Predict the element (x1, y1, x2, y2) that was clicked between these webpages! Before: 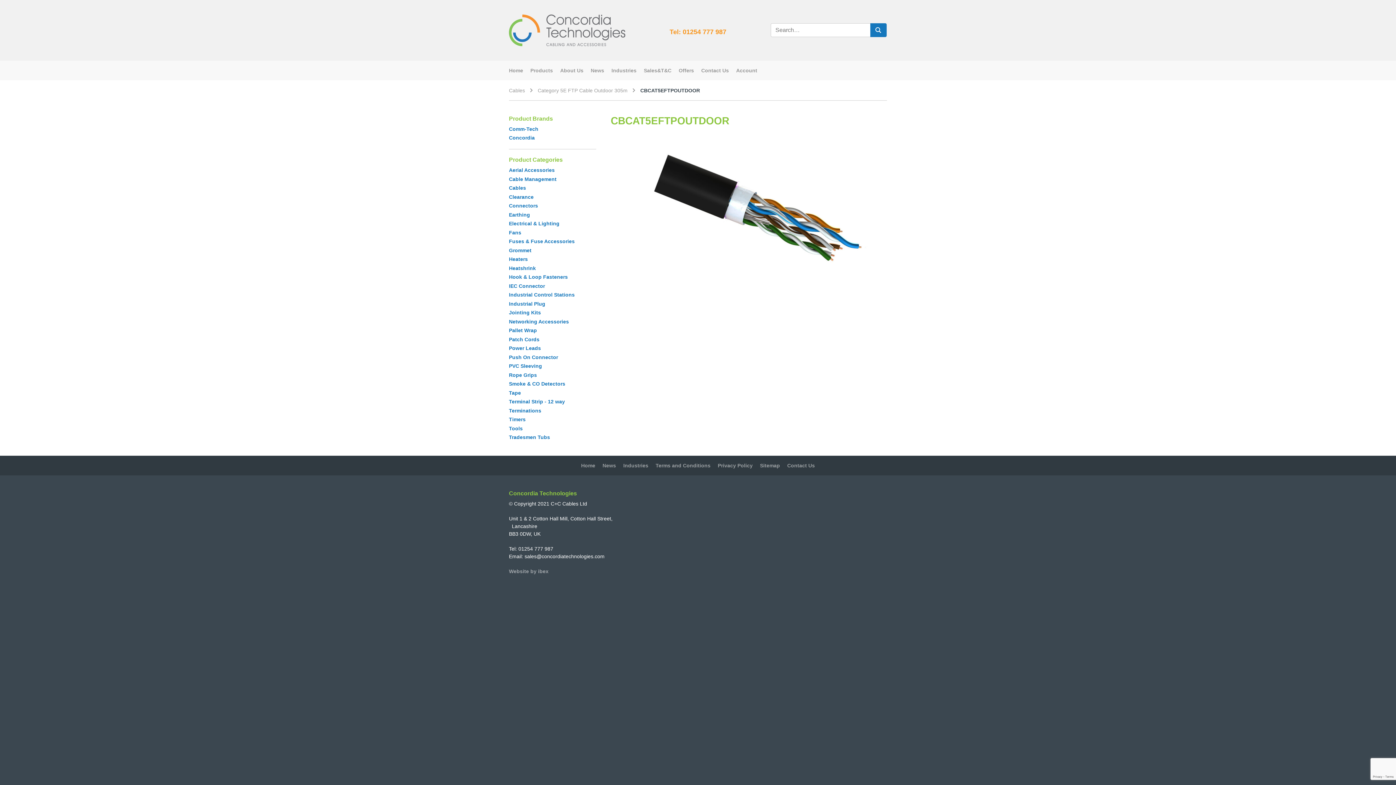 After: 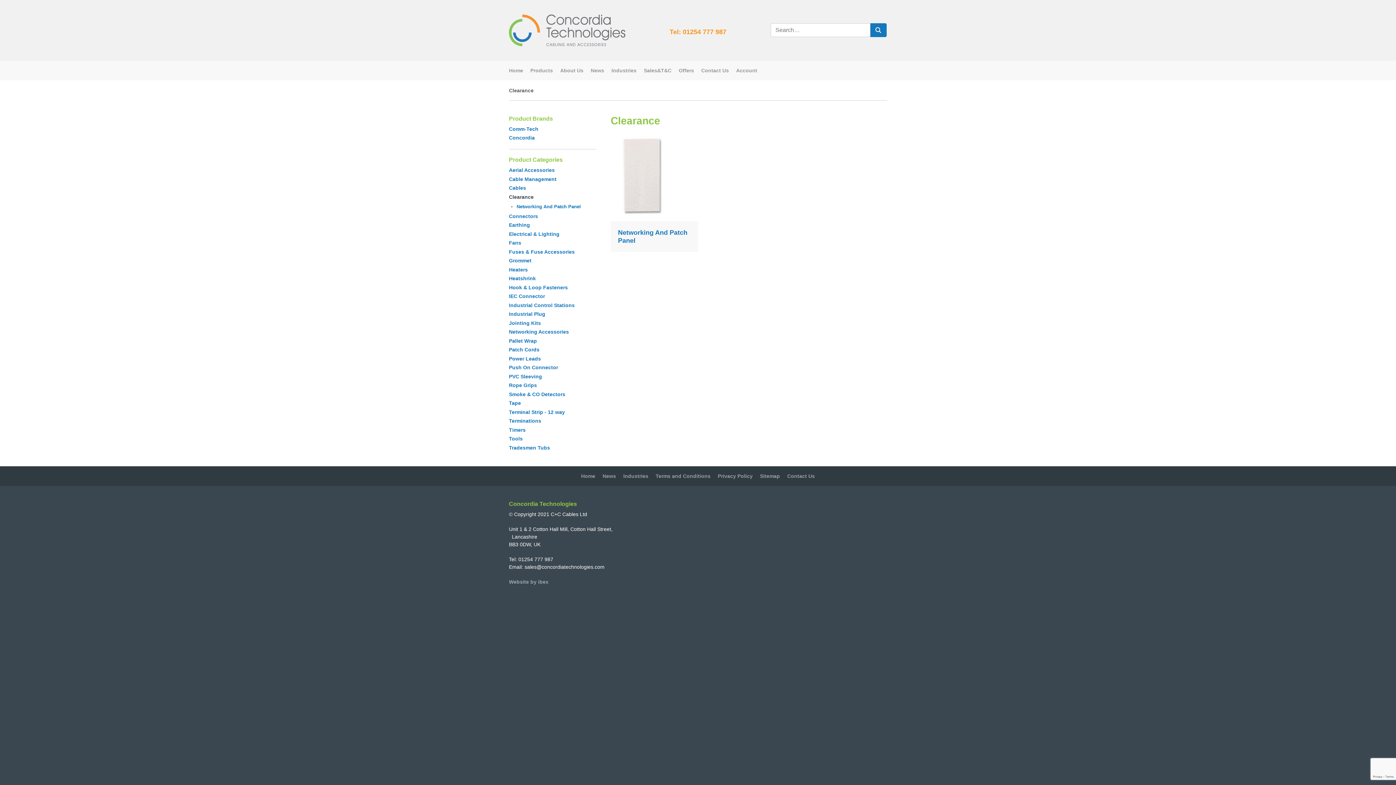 Action: label: Clearance bbox: (509, 193, 533, 201)